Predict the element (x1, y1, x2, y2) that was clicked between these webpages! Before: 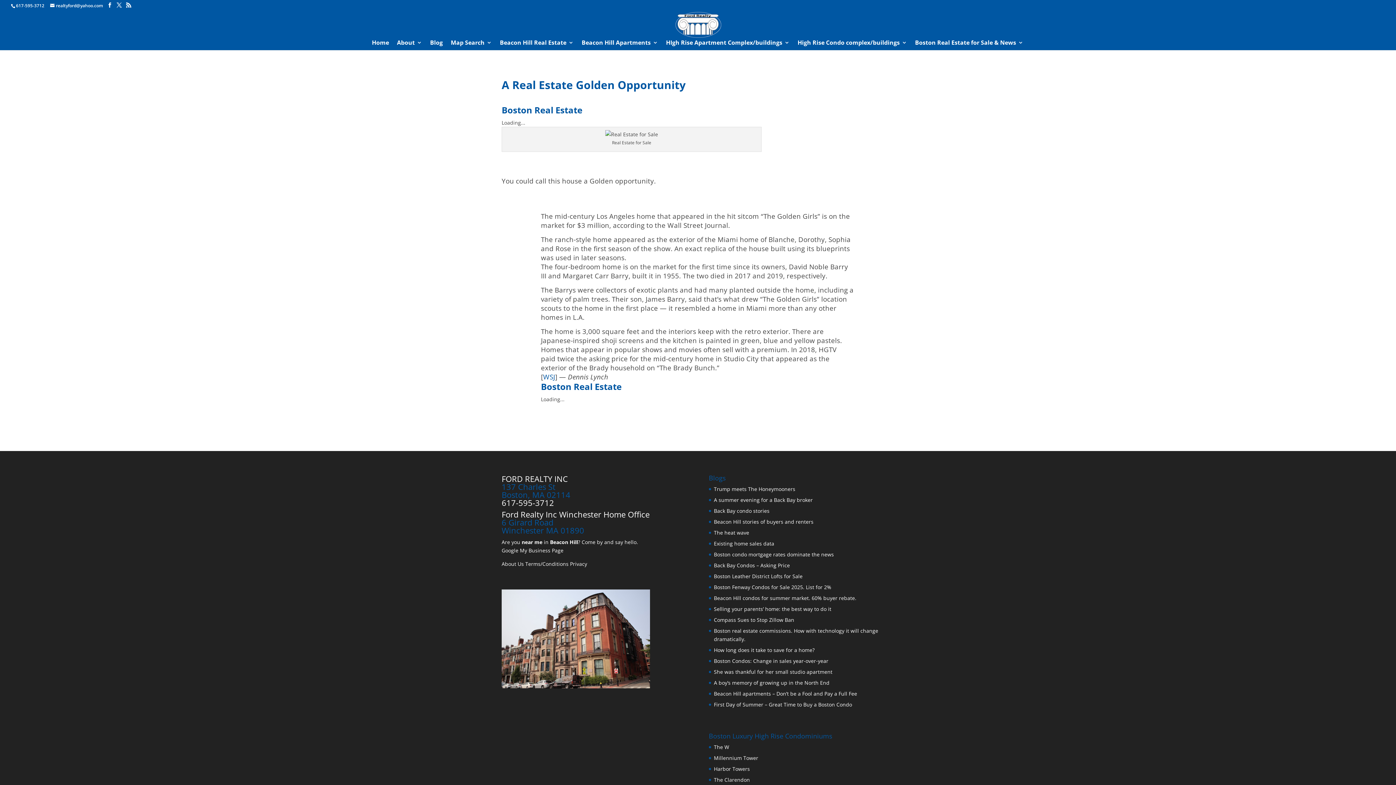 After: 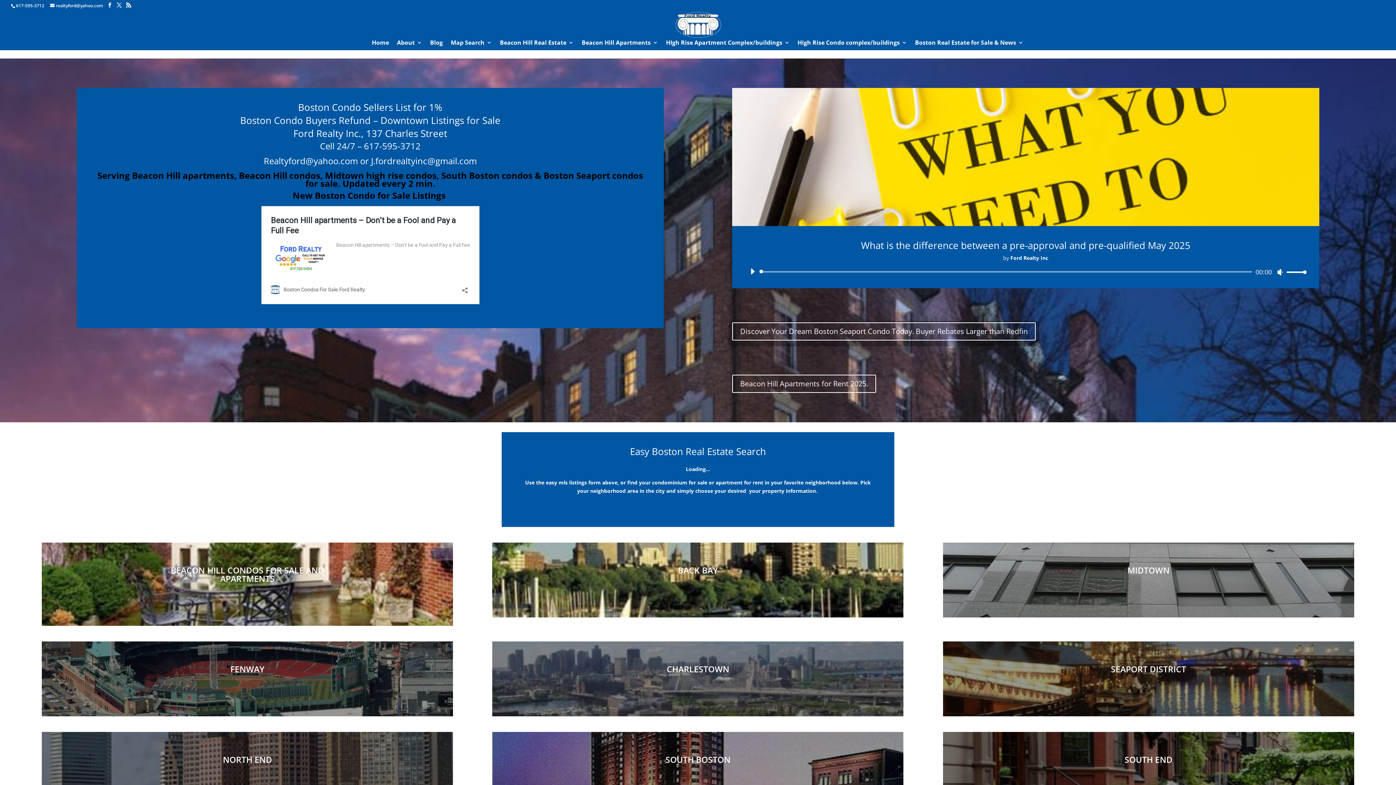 Action: bbox: (675, 20, 721, 27)